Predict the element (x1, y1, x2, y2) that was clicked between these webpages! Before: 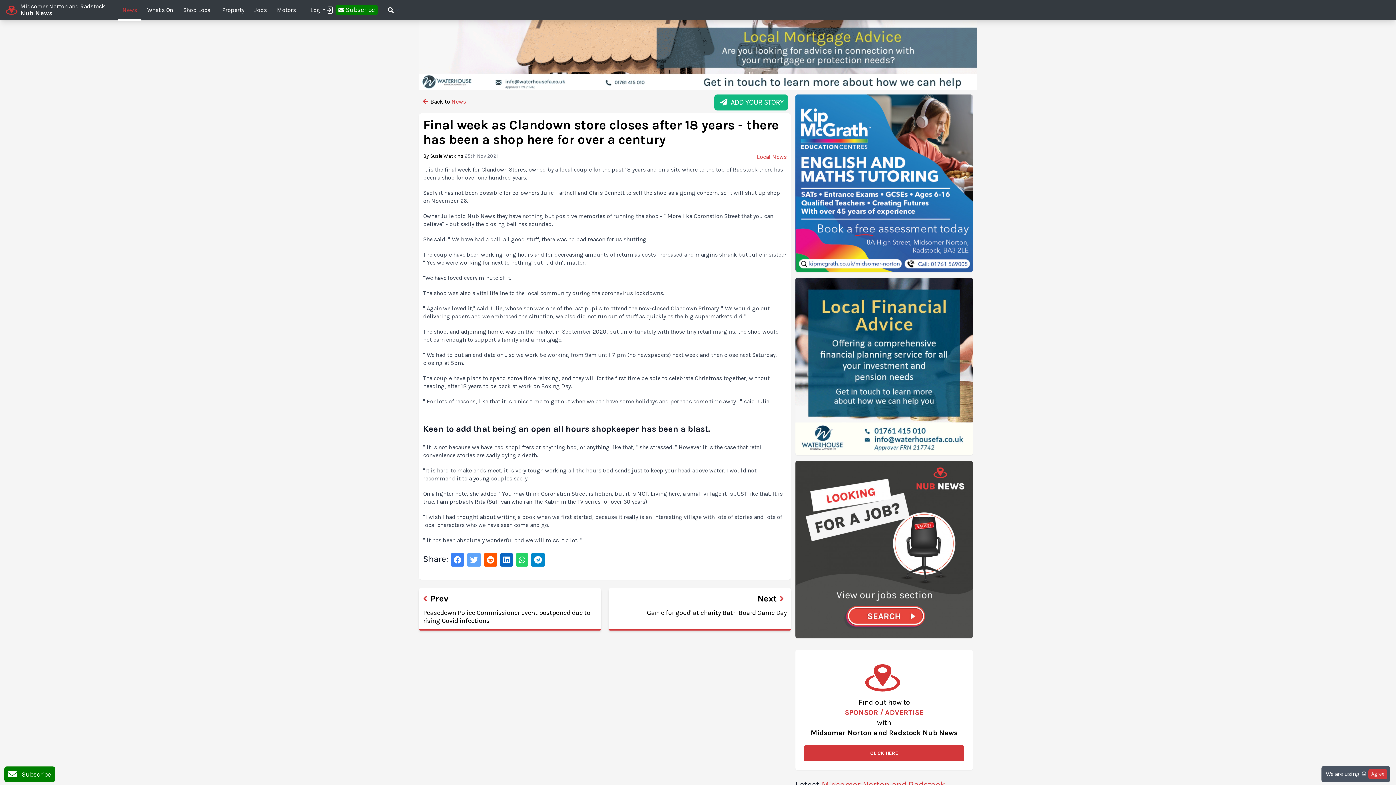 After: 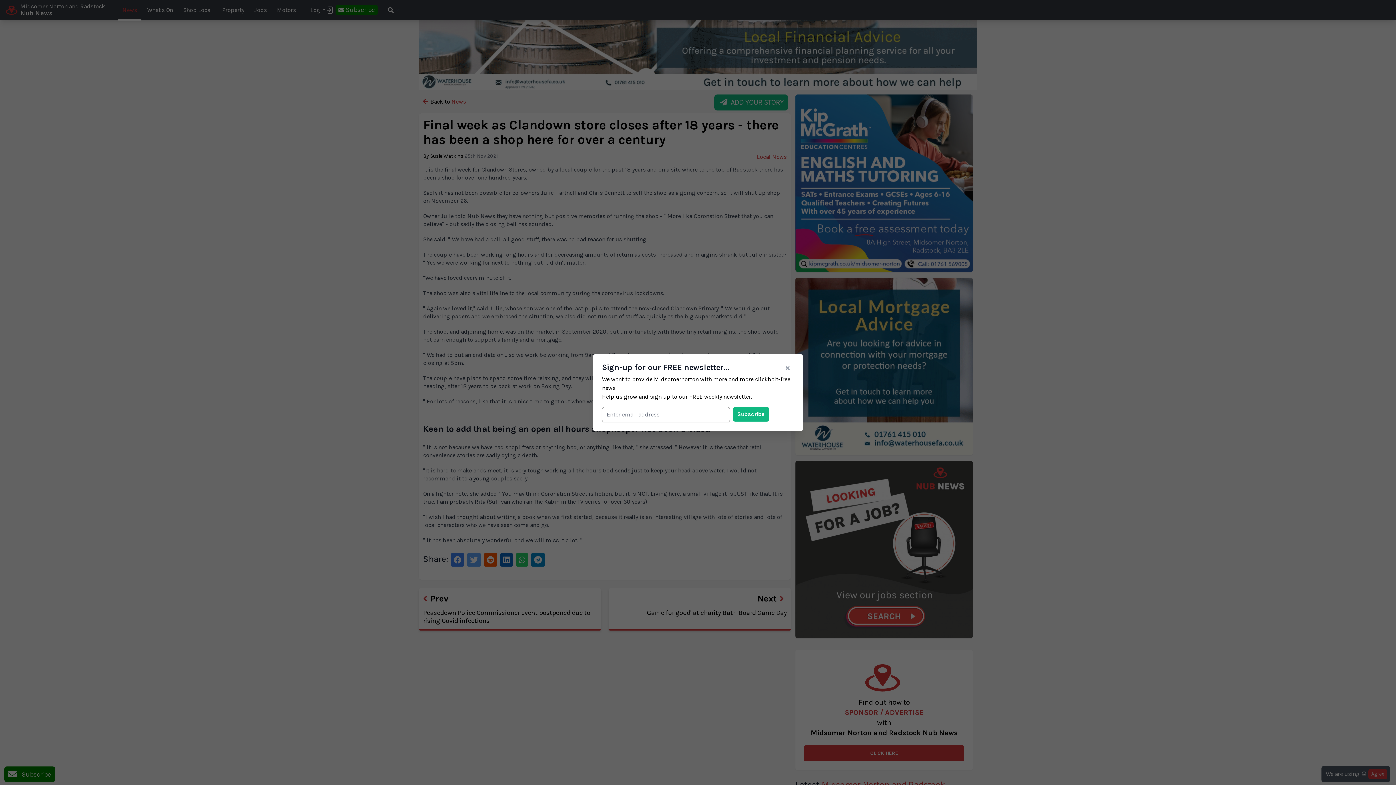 Action: label:  Subscribe bbox: (335, 5, 377, 14)